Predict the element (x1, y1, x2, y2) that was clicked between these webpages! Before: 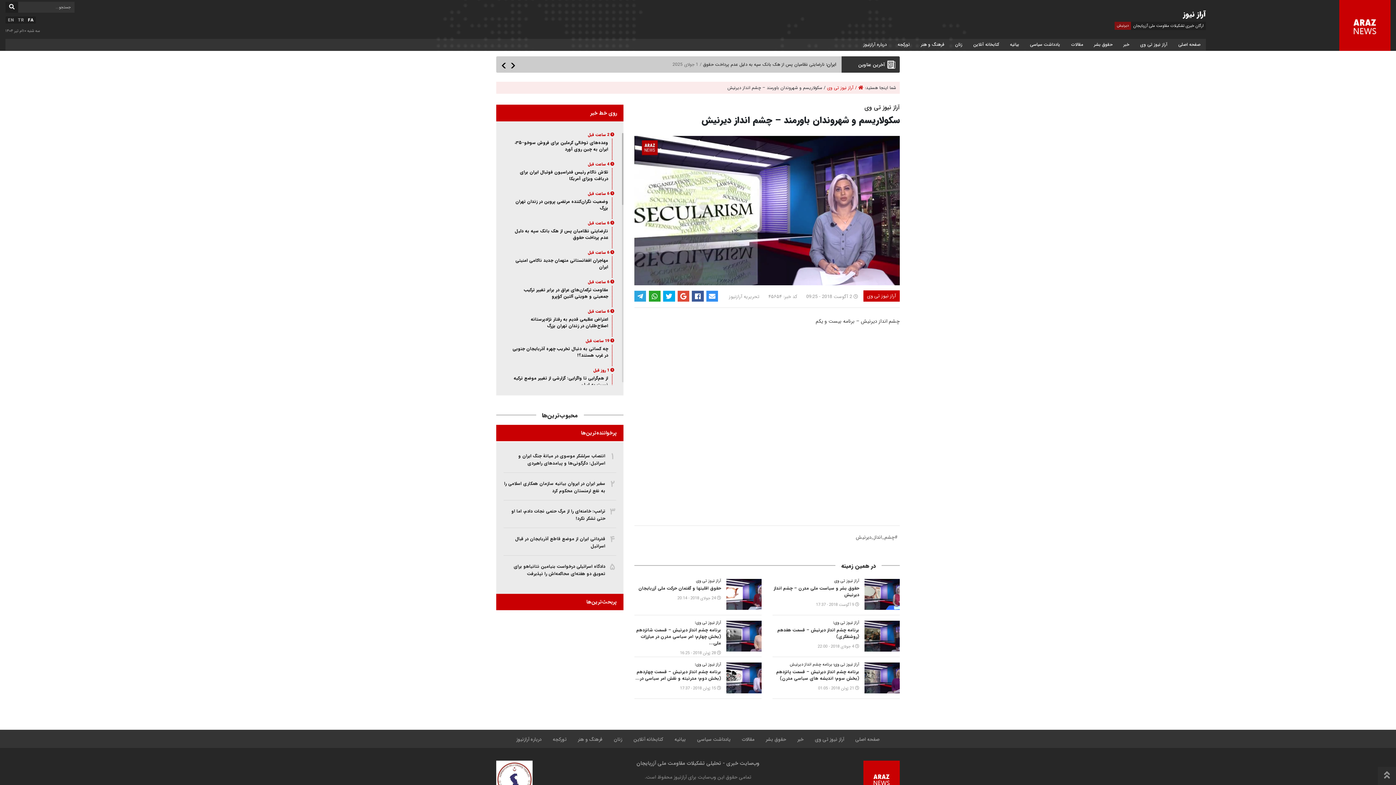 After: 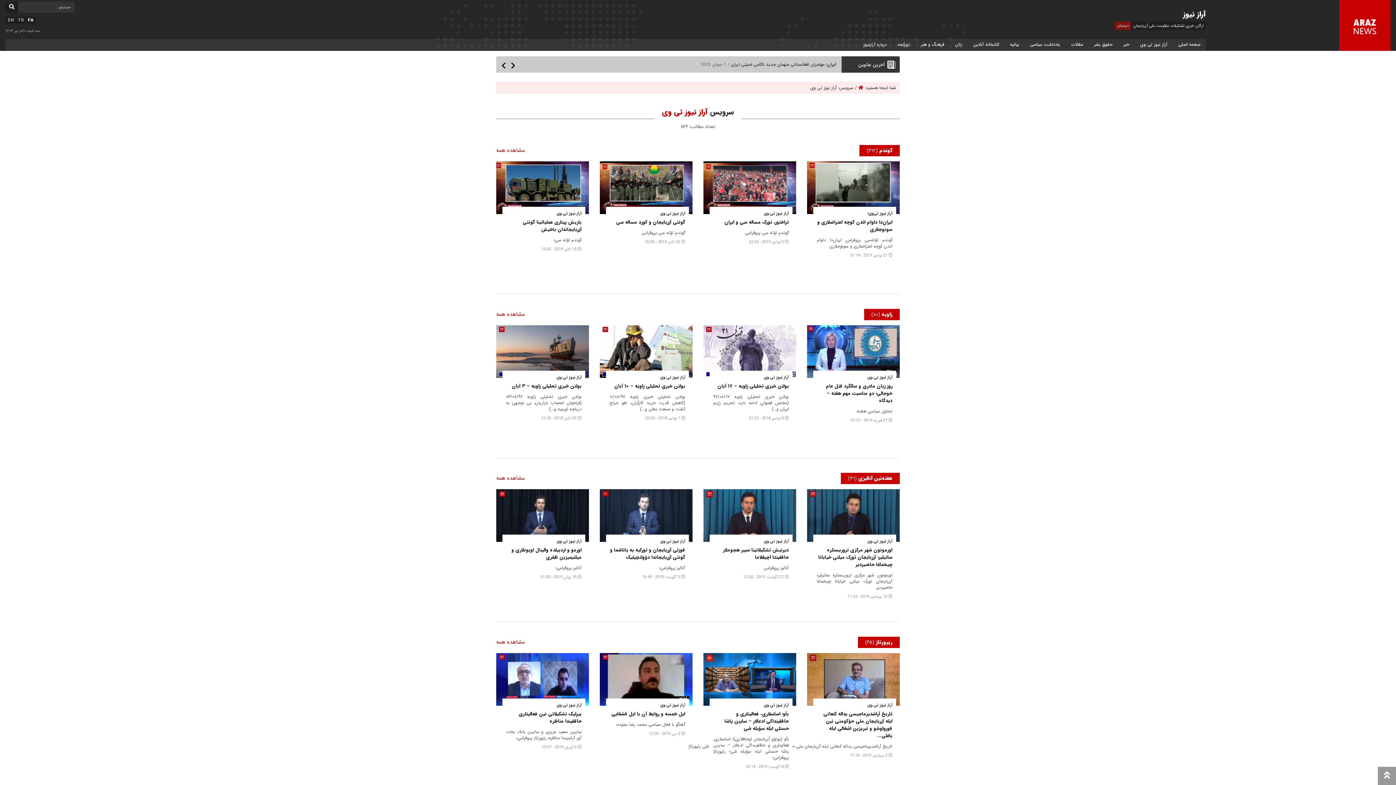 Action: bbox: (1135, 39, 1173, 50) label: آراز نیوز تی وی